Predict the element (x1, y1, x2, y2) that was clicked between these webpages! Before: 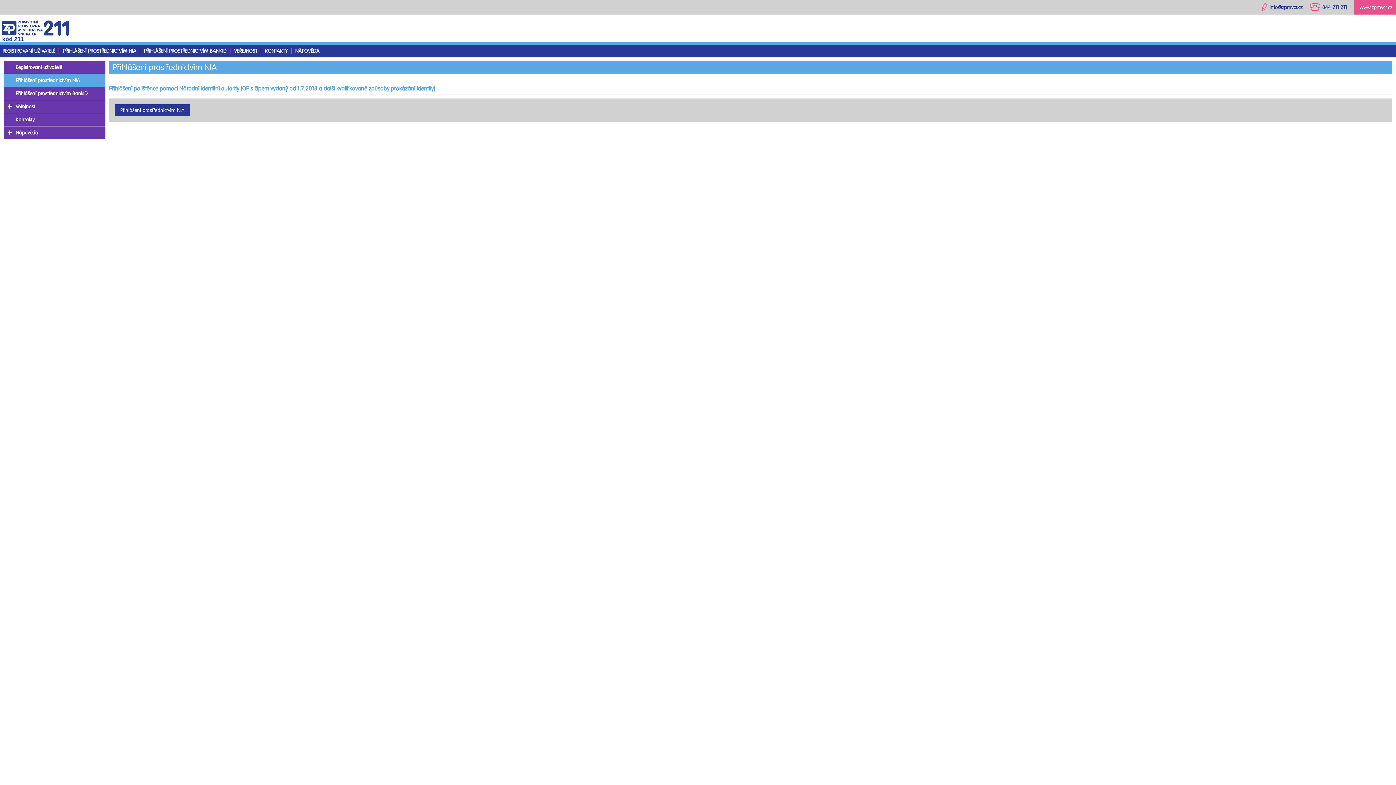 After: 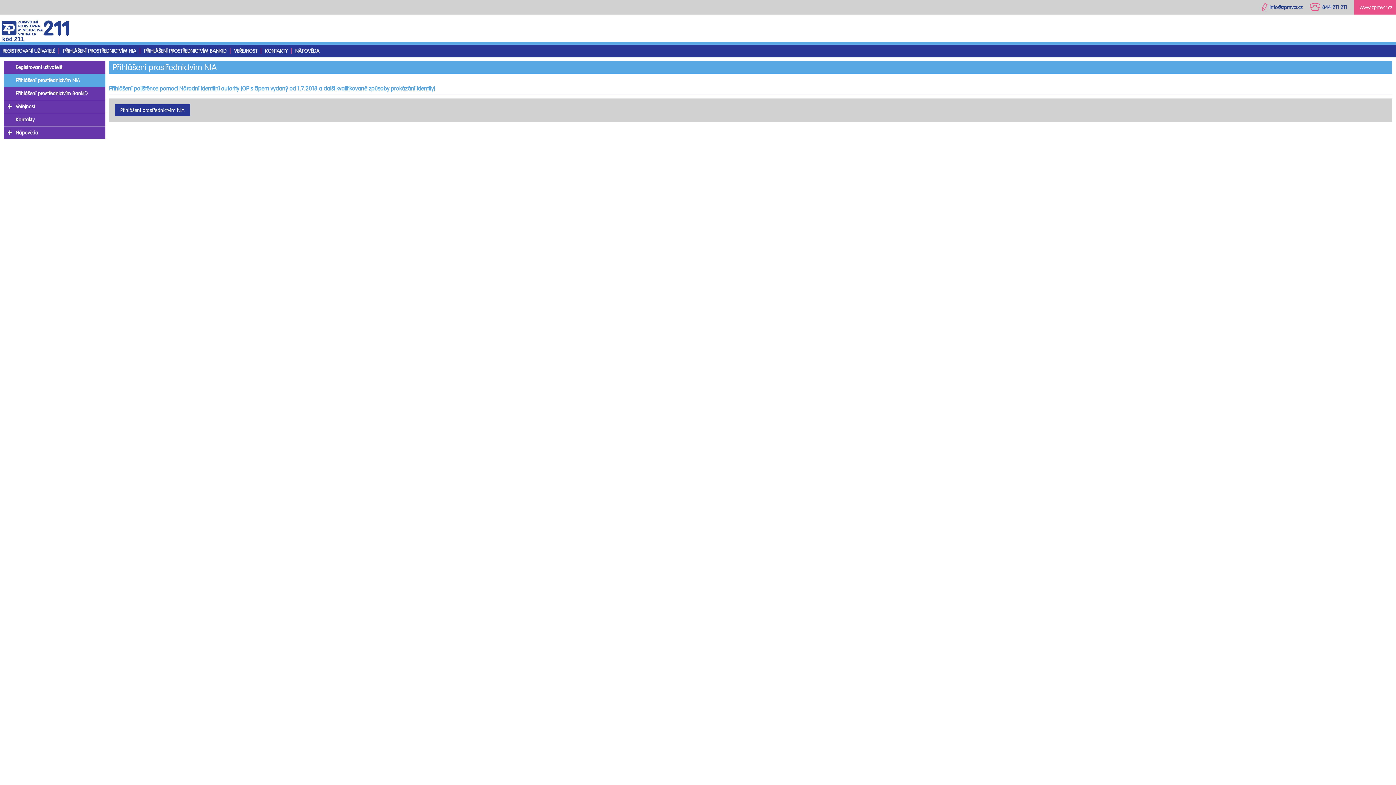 Action: label: PŘIHLÁŠENÍ PROSTŘEDNICTVÍM NIA bbox: (62, 48, 136, 54)